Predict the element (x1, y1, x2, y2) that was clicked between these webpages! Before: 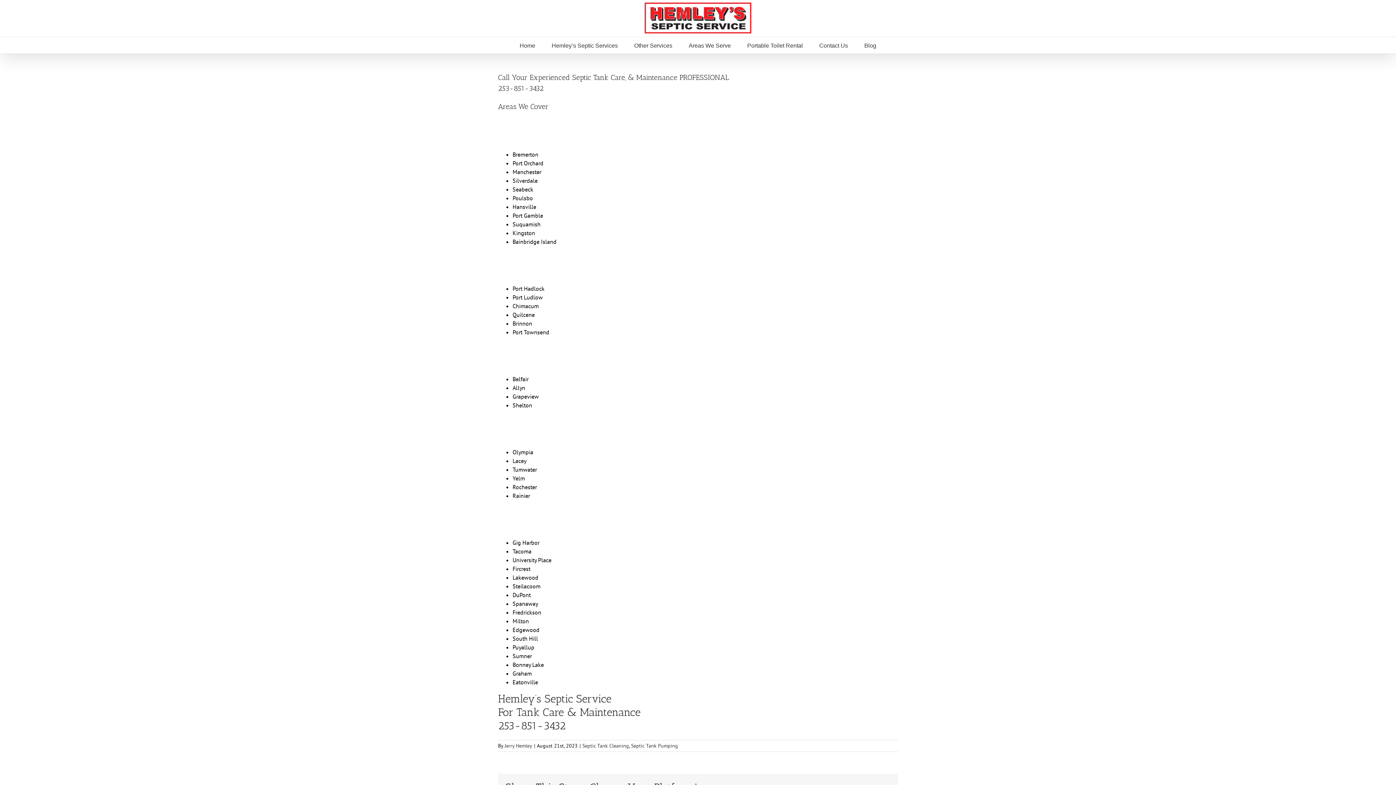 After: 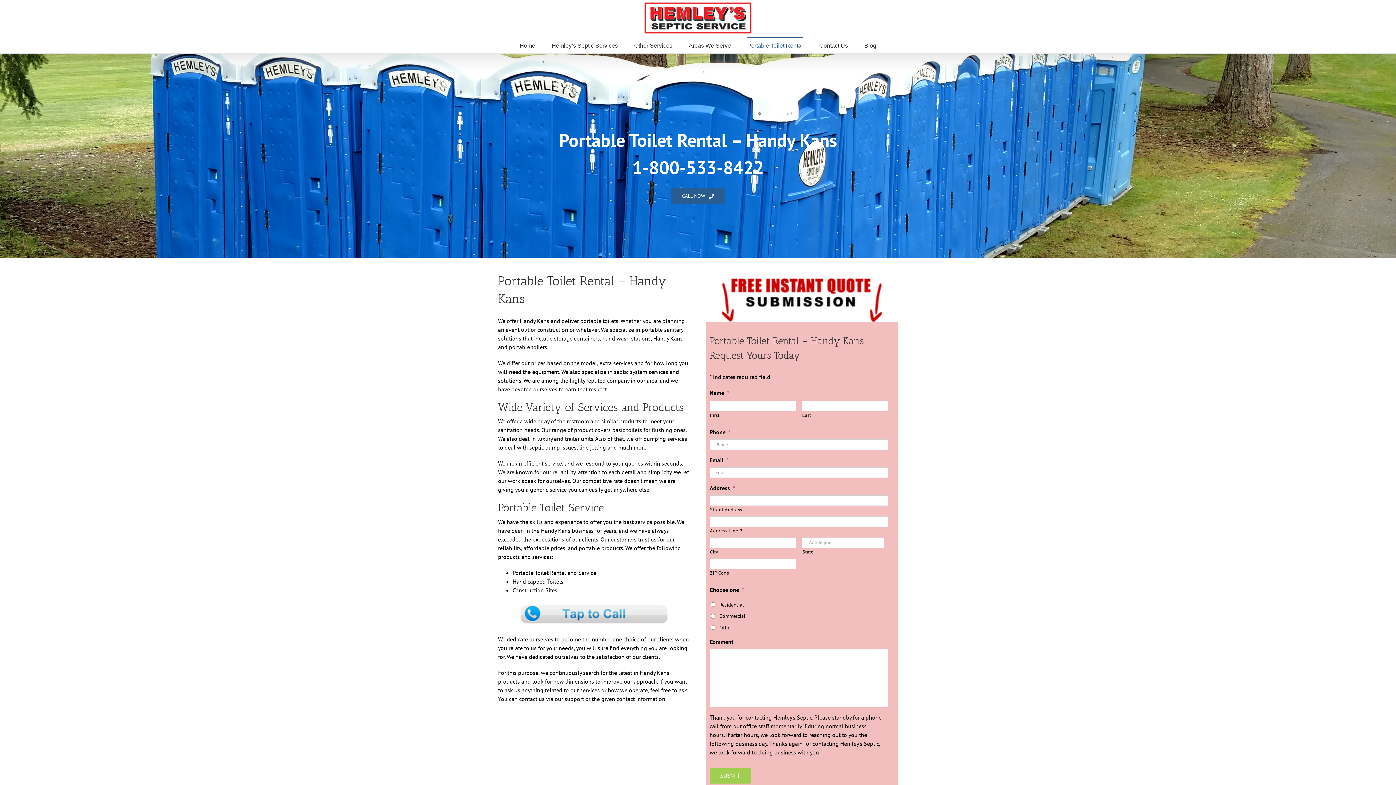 Action: label: Portable Toilet Rental bbox: (747, 37, 803, 53)